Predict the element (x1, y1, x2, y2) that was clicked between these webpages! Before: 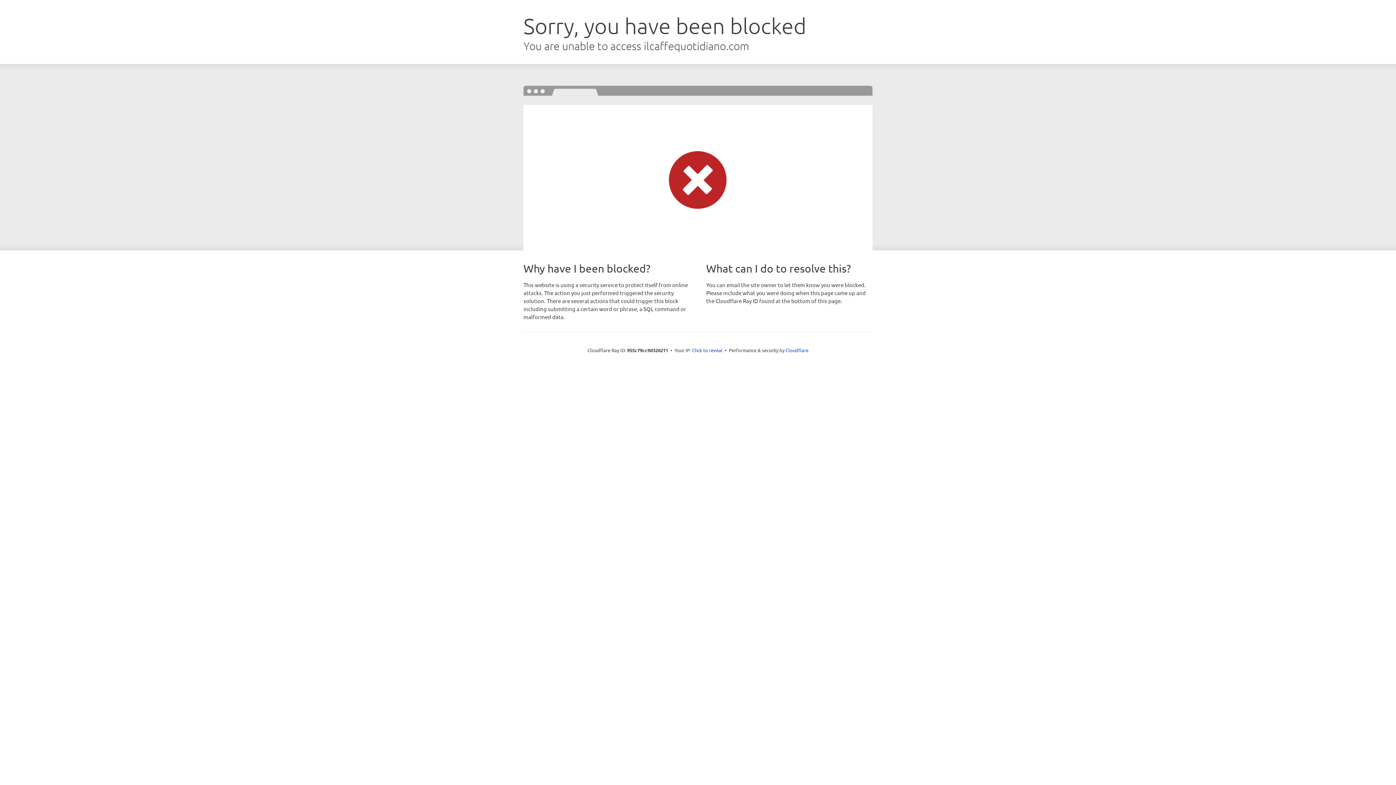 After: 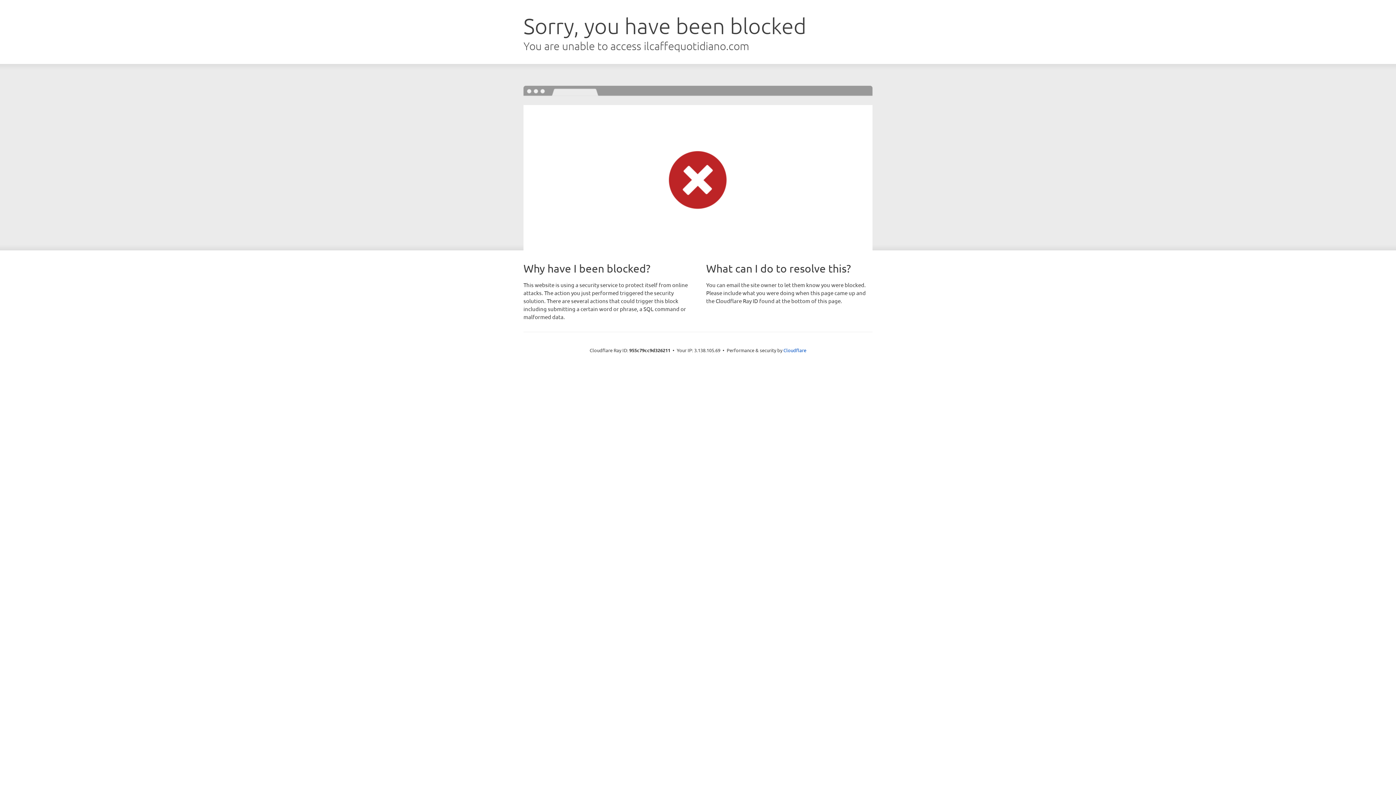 Action: bbox: (692, 346, 722, 353) label: Click to reveal